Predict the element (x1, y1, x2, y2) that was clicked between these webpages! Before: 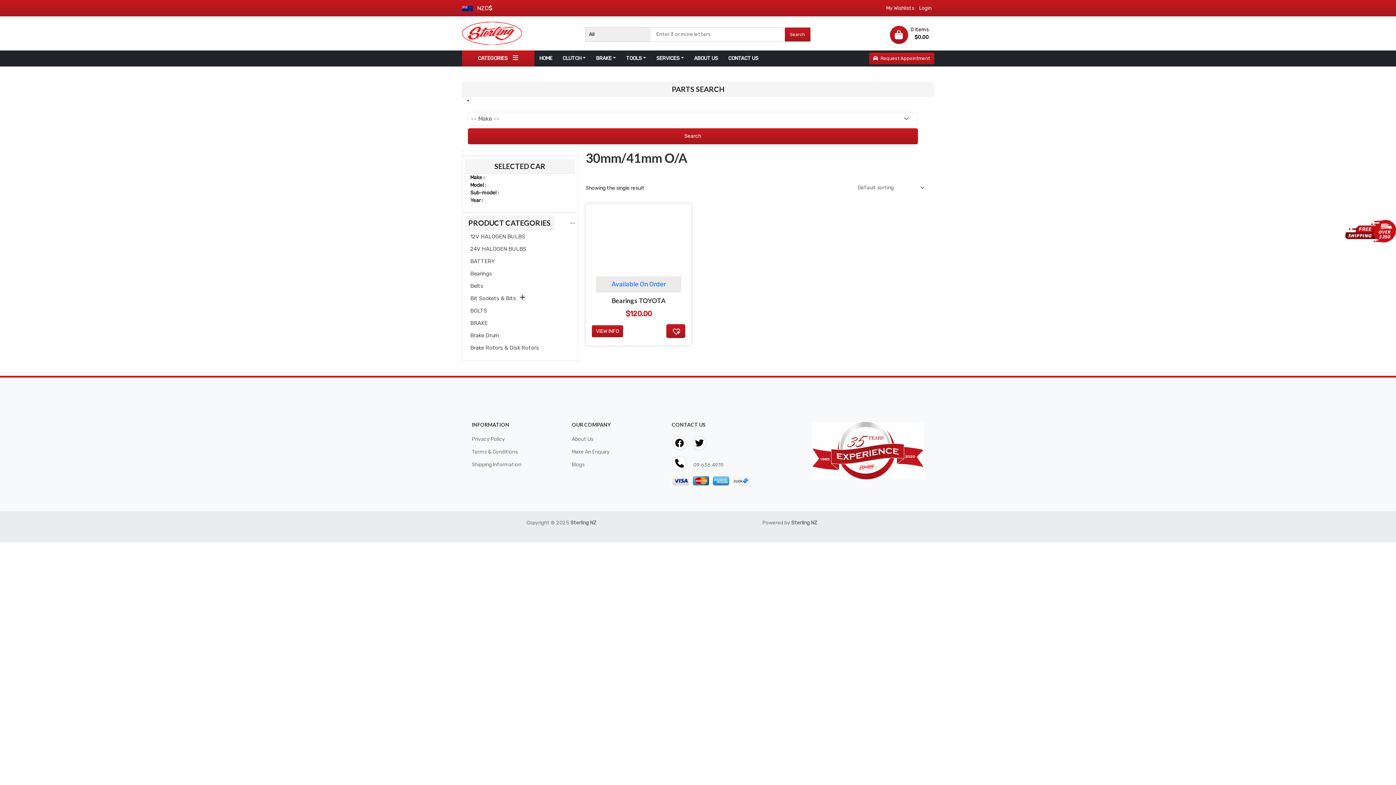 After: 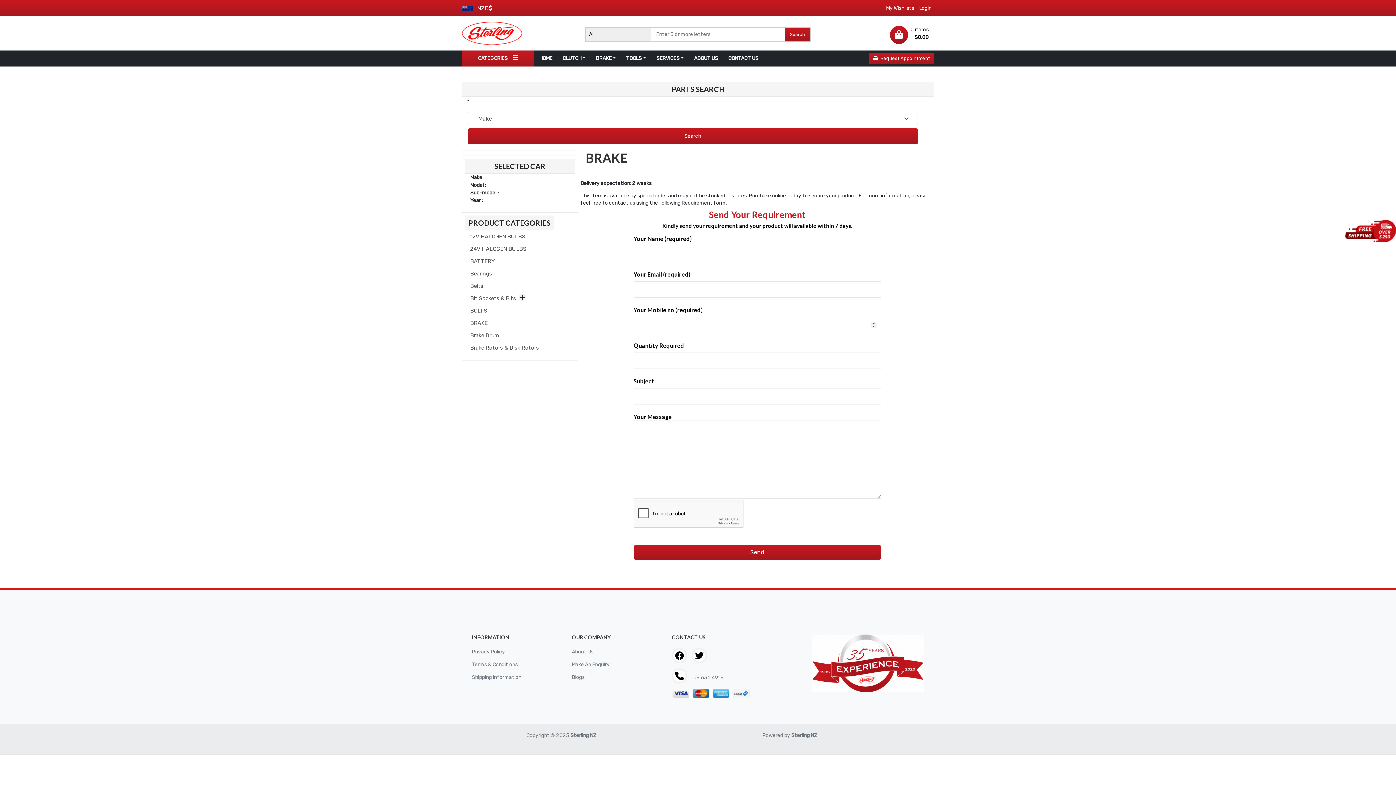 Action: label: BRAKE bbox: (464, 319, 487, 326)